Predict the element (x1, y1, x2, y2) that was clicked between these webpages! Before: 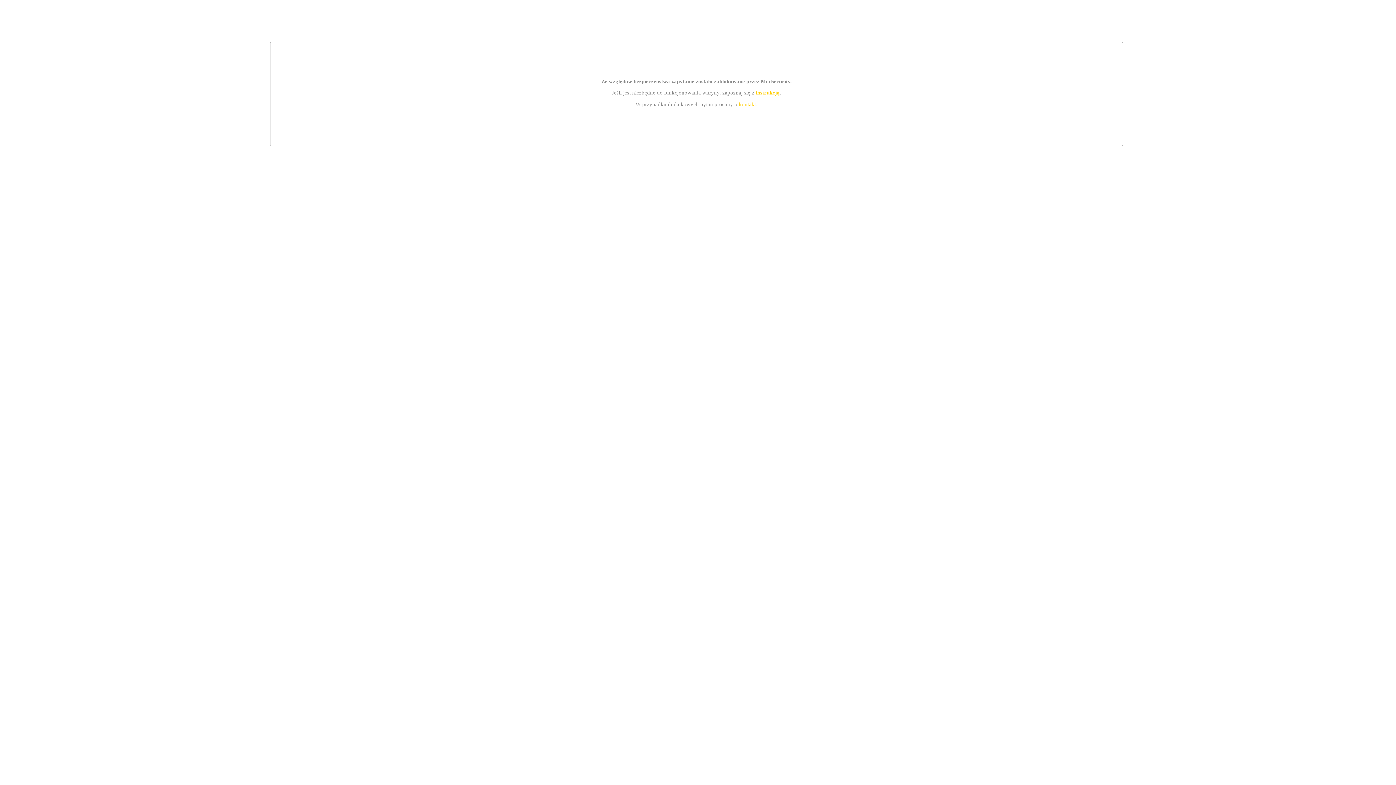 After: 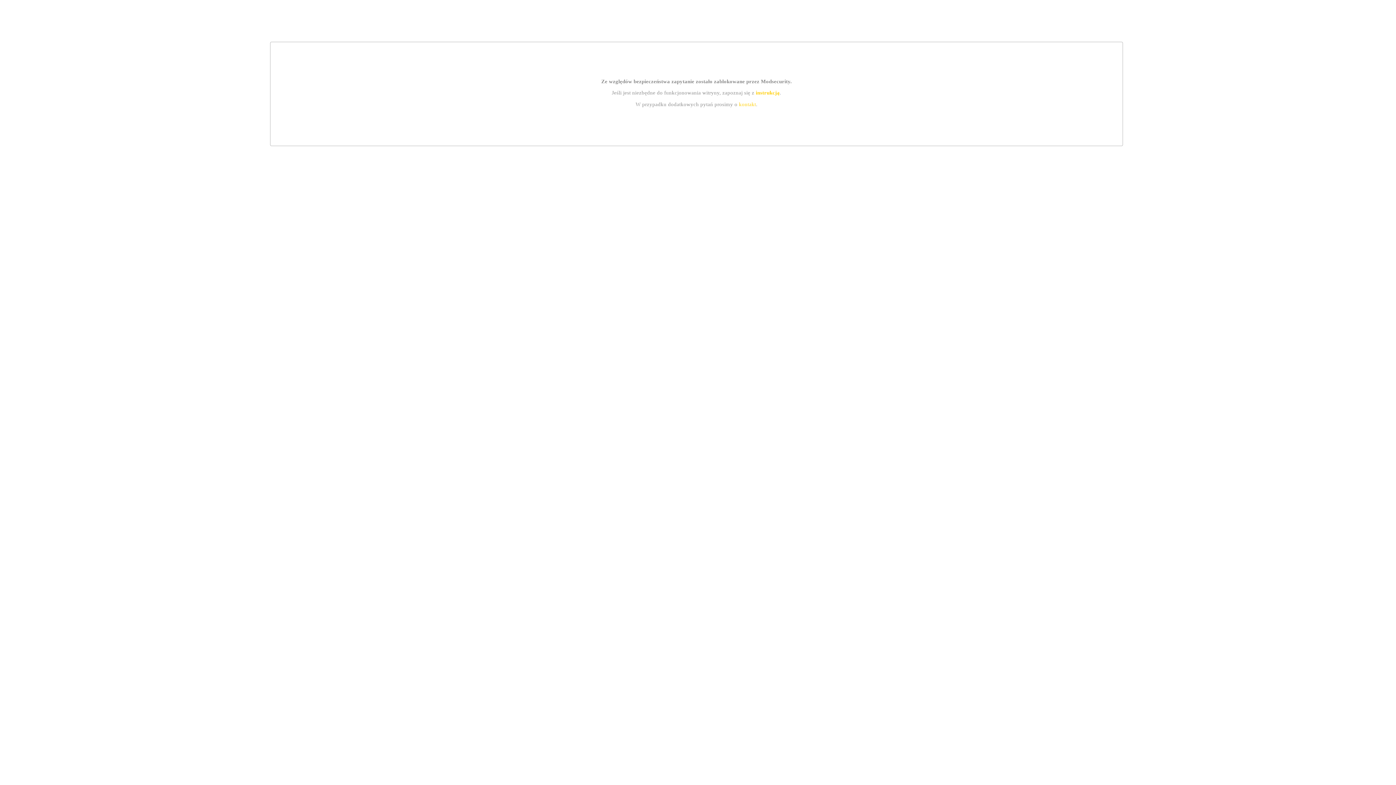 Action: label: instrukcją bbox: (755, 89, 779, 95)